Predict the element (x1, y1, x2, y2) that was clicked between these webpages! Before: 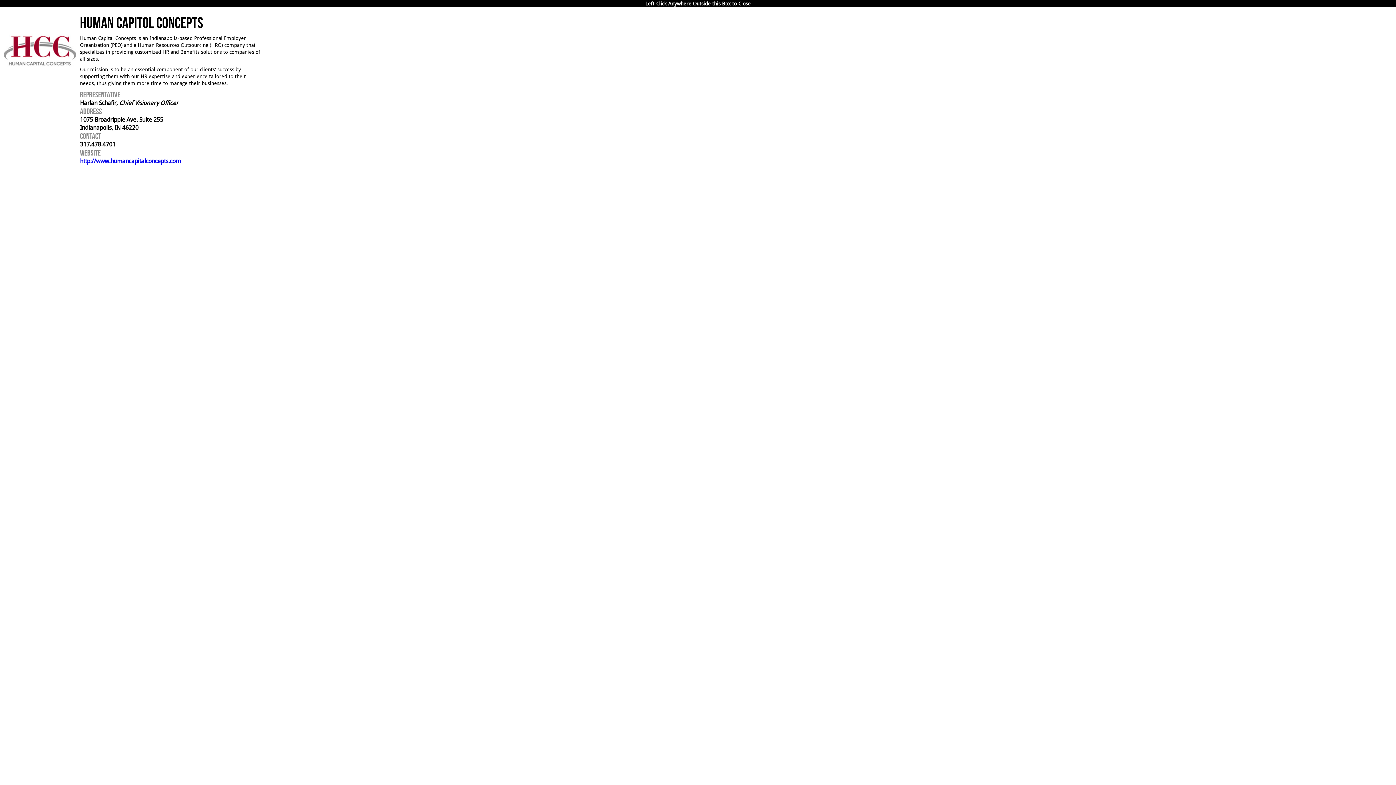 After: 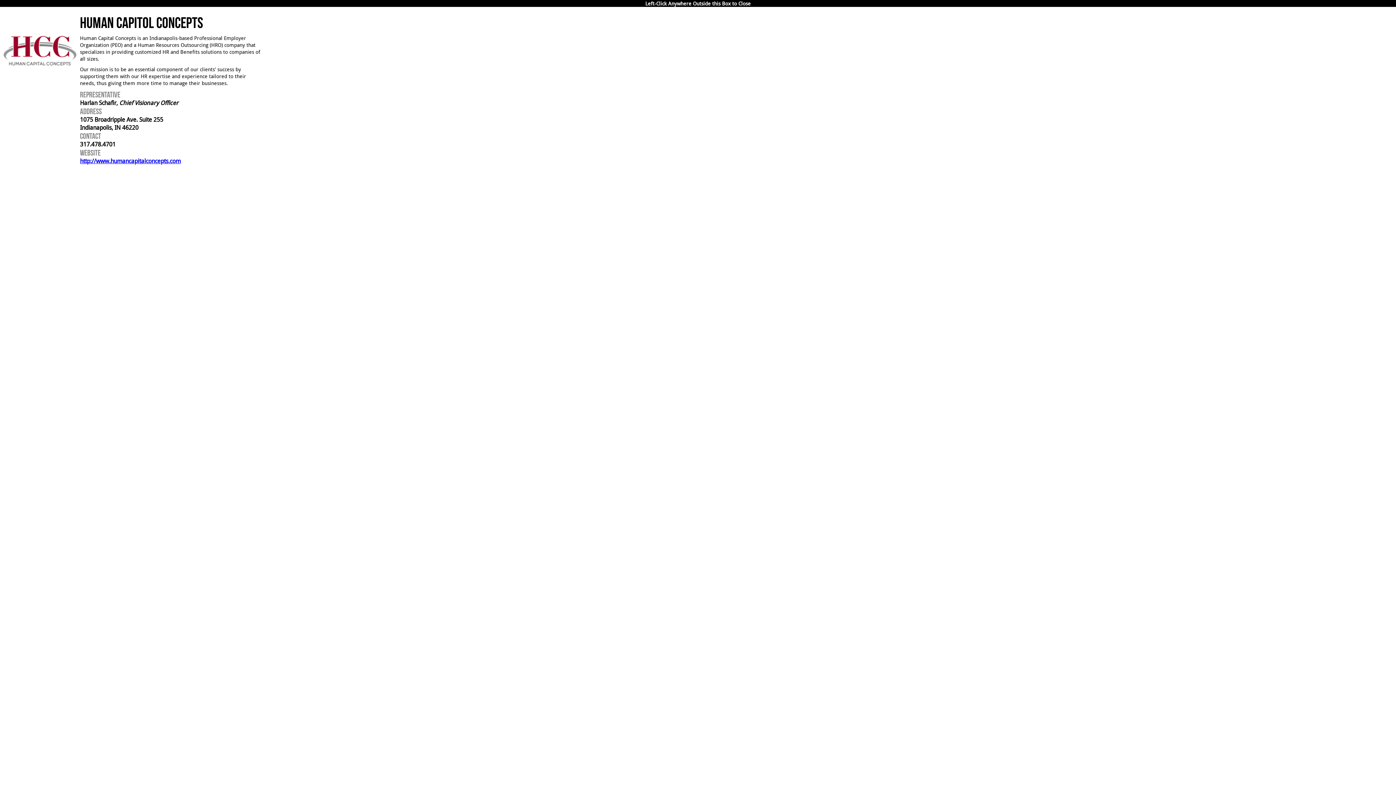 Action: bbox: (80, 157, 180, 165) label: http://www.humancapitalconcepts.com